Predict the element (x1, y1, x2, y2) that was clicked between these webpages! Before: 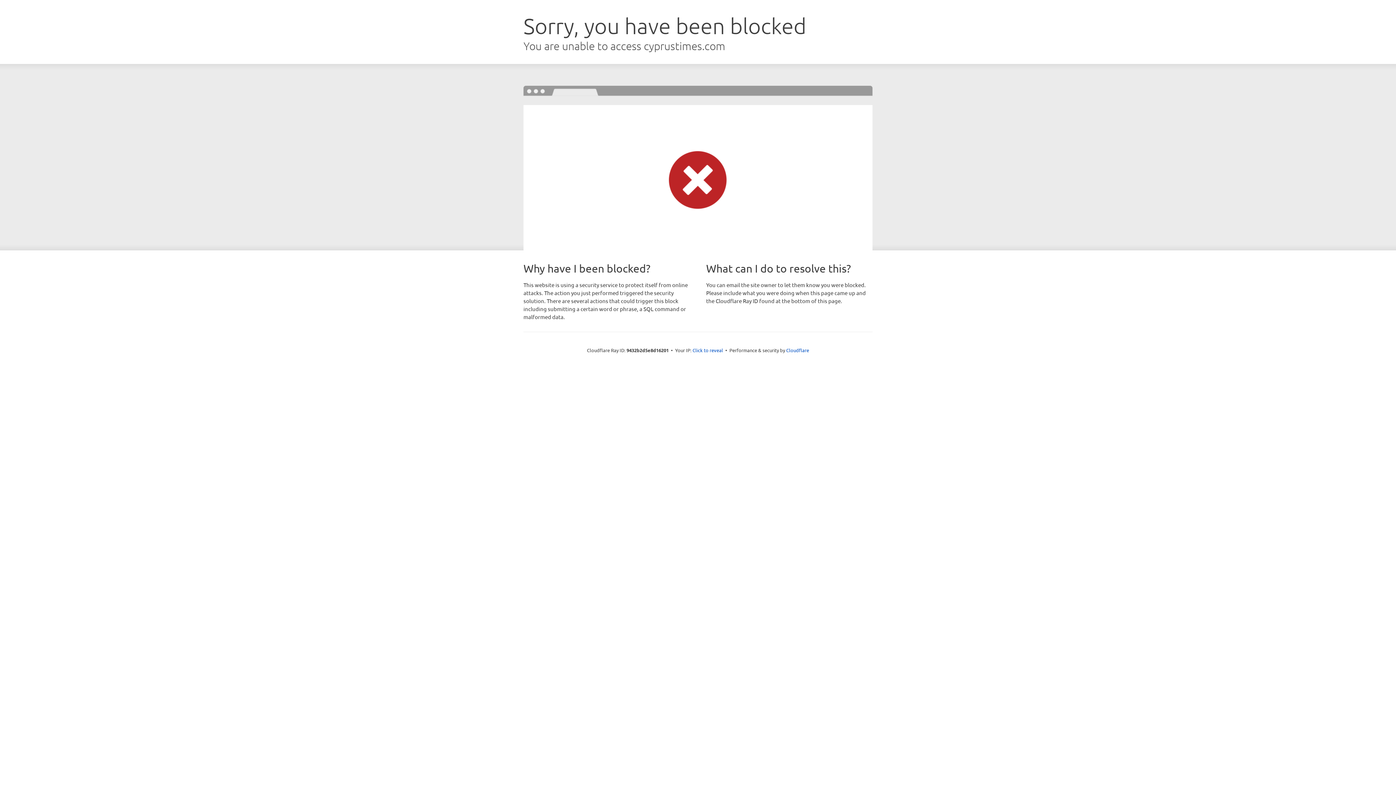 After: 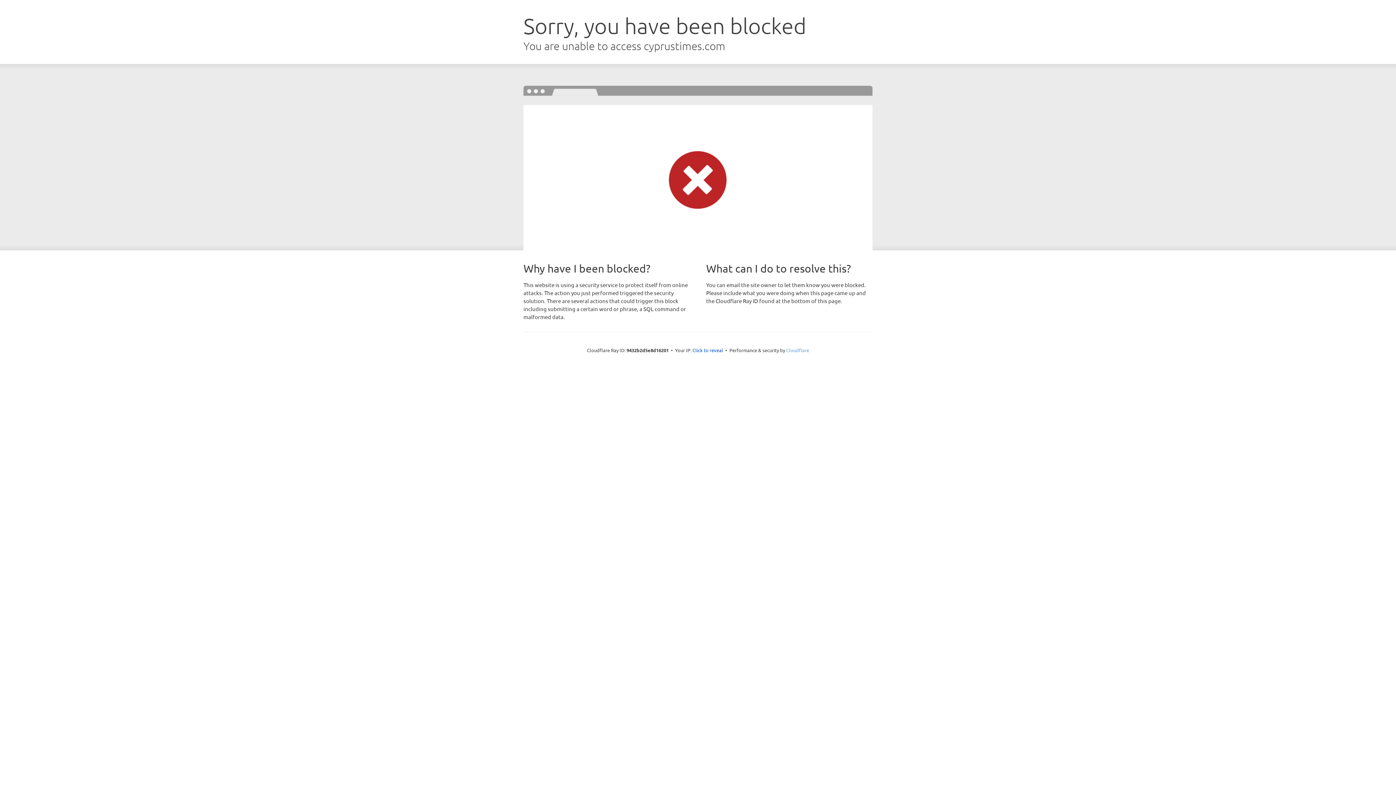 Action: bbox: (786, 347, 809, 353) label: Cloudflare